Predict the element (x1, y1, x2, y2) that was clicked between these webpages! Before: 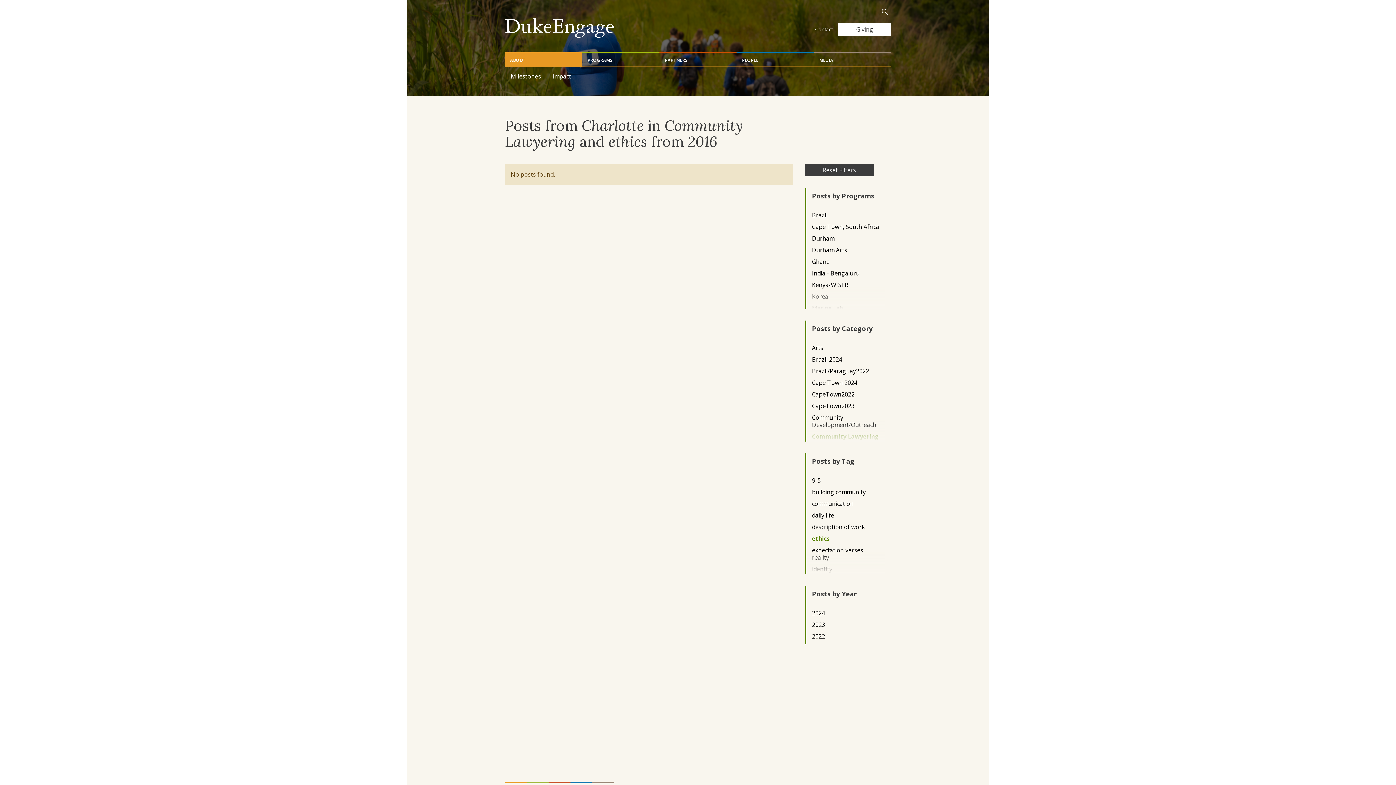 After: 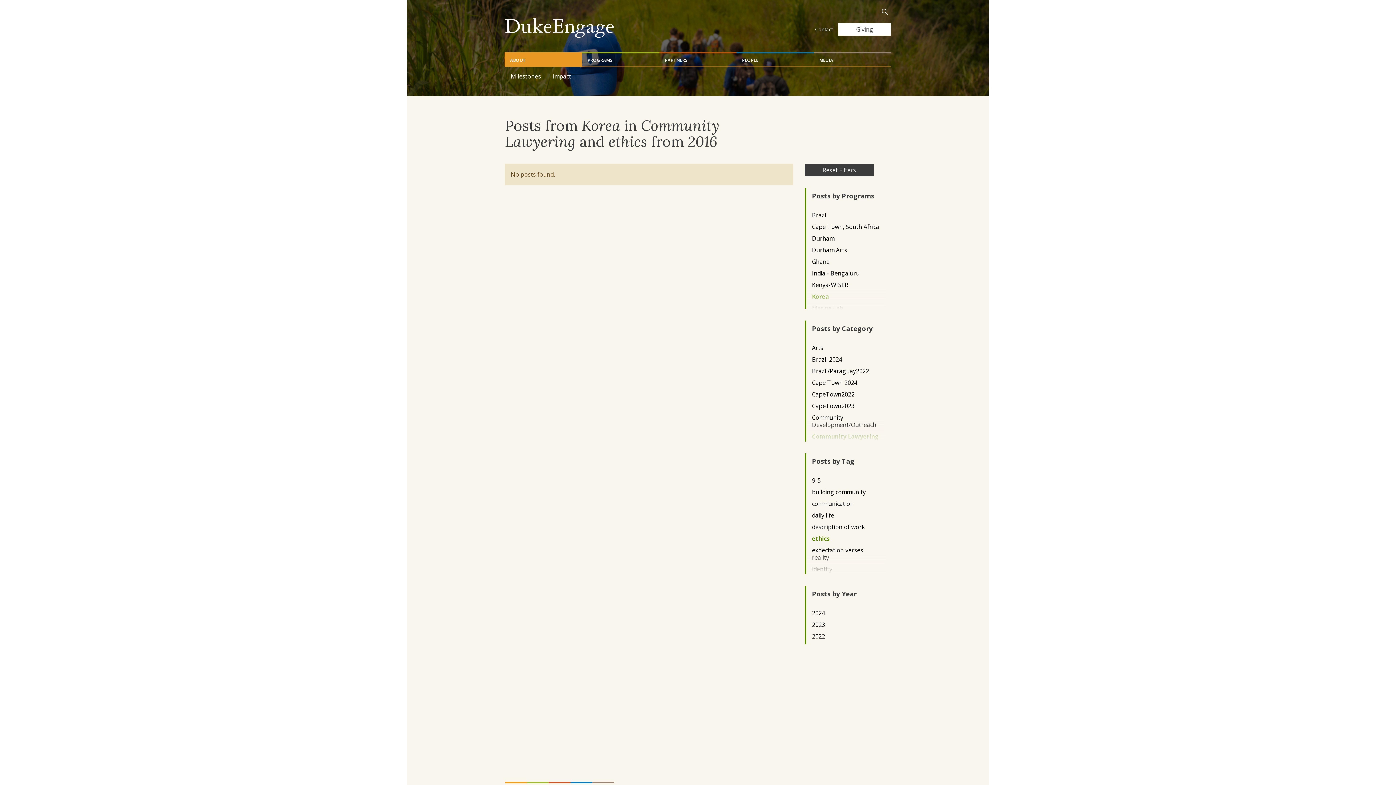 Action: bbox: (812, 292, 879, 300) label: Korea